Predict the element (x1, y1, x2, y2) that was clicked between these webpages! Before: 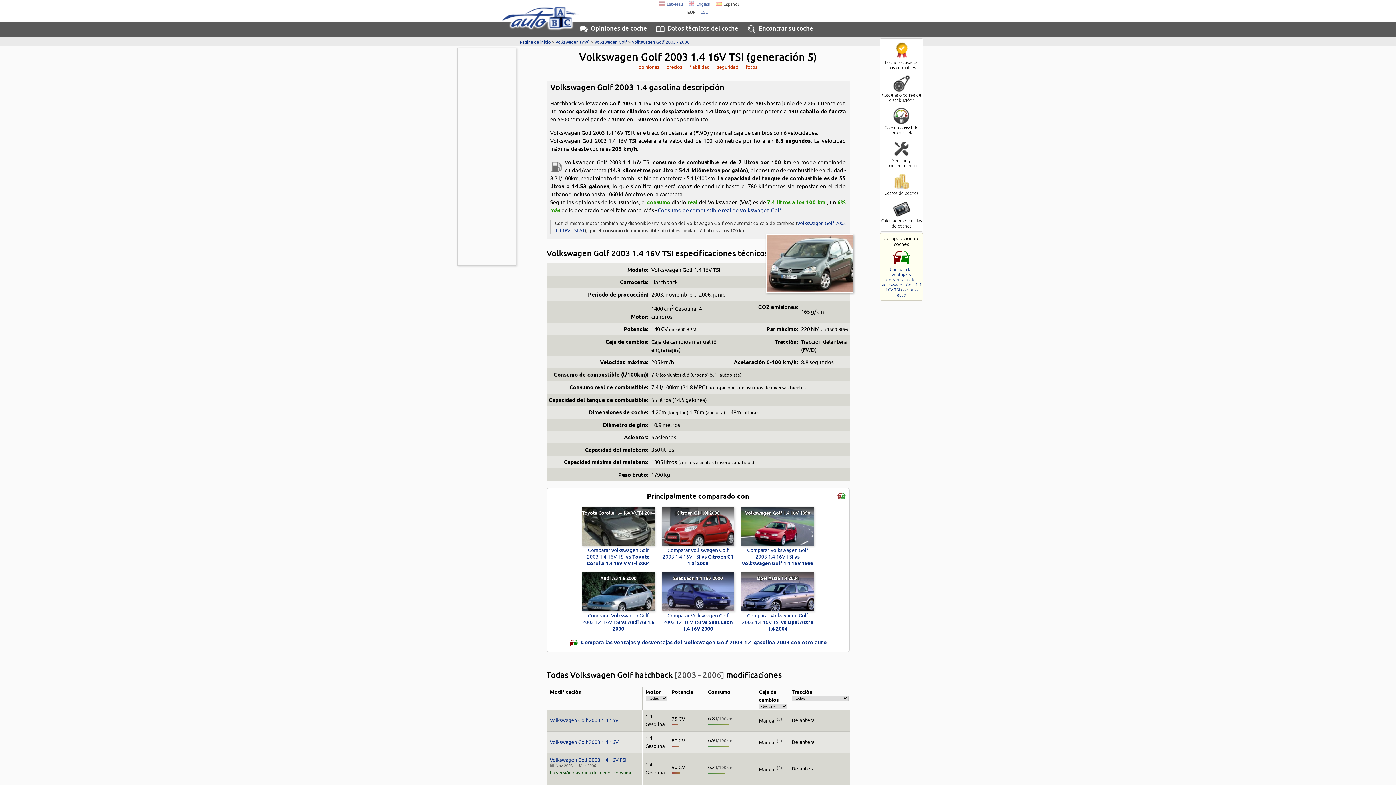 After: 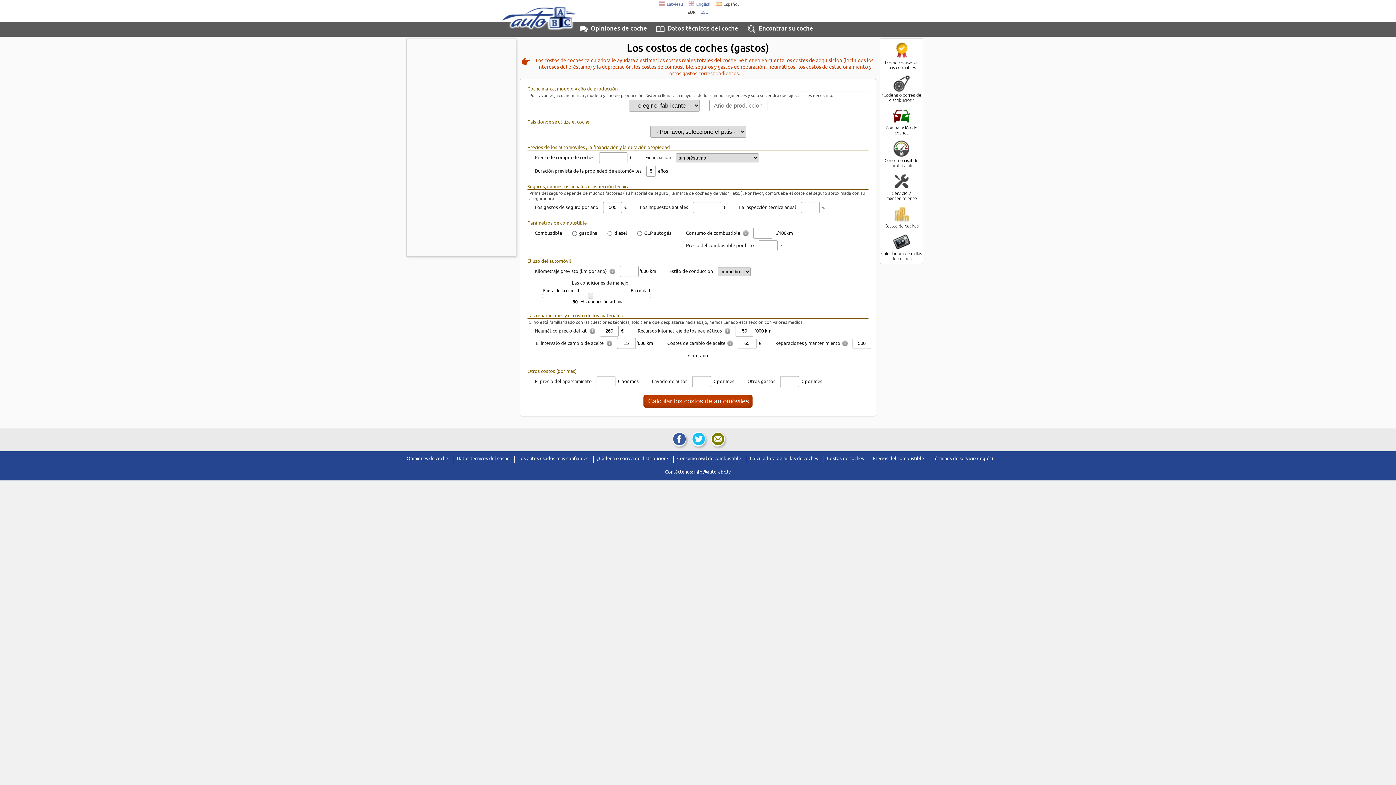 Action: bbox: (881, 172, 922, 195) label: Costos de coches